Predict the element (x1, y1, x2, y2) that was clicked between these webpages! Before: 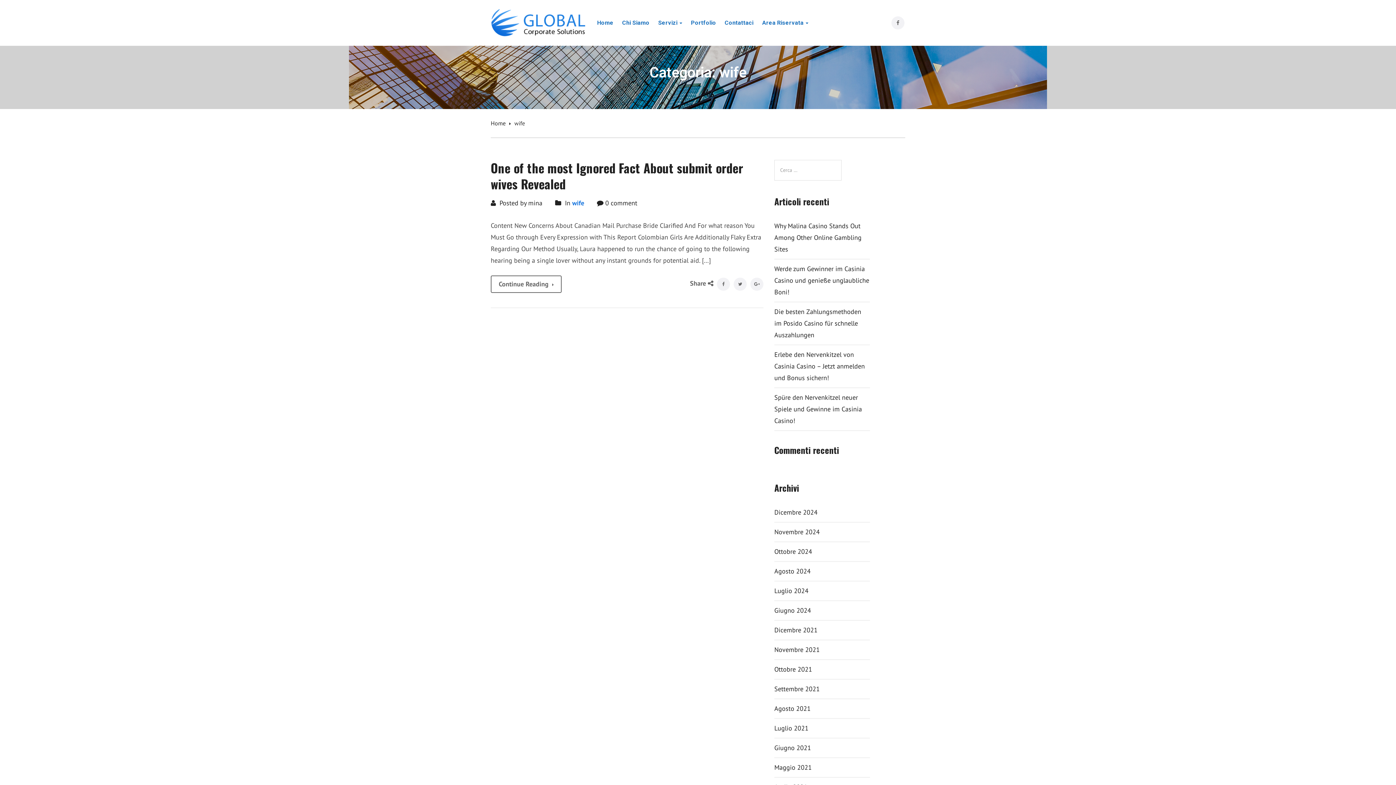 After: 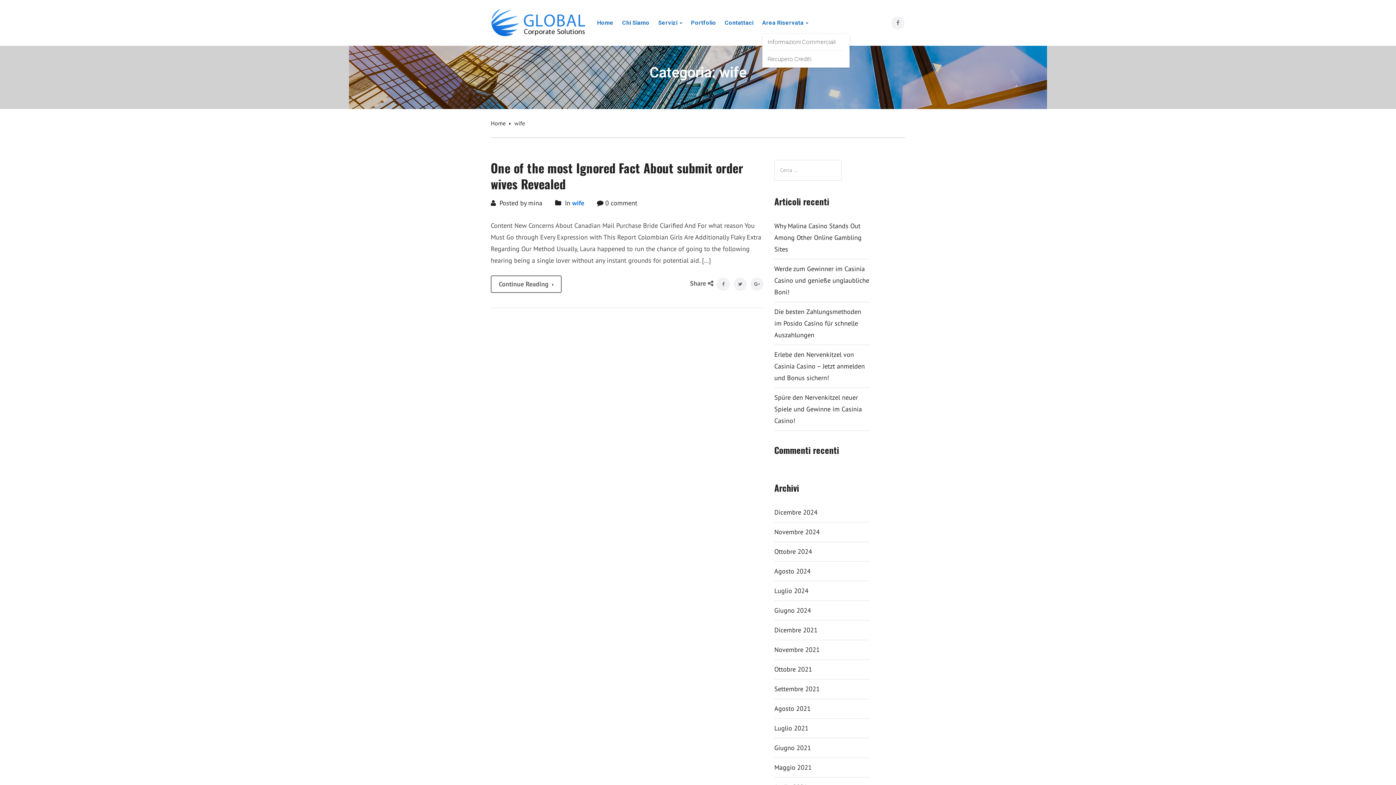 Action: bbox: (762, 19, 808, 25) label: Area Riservata